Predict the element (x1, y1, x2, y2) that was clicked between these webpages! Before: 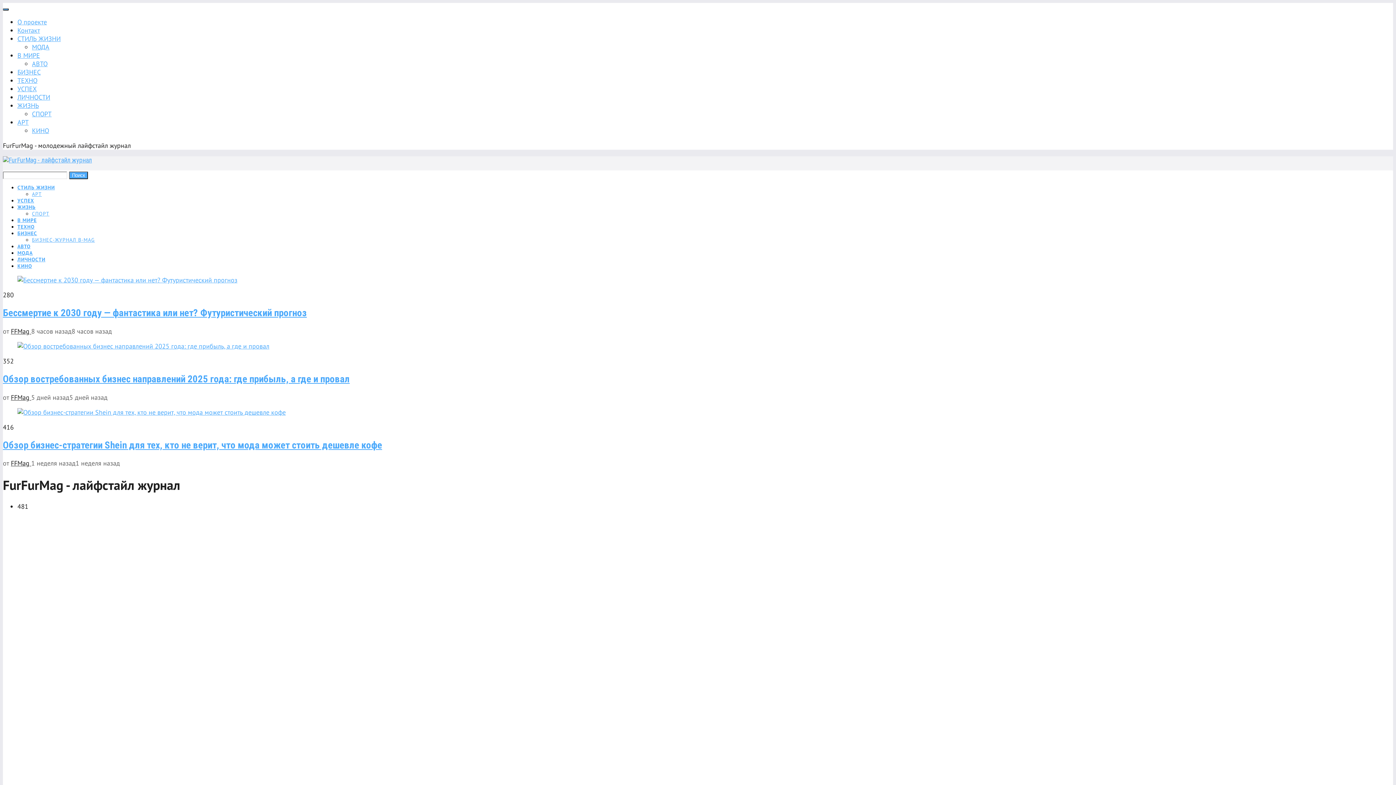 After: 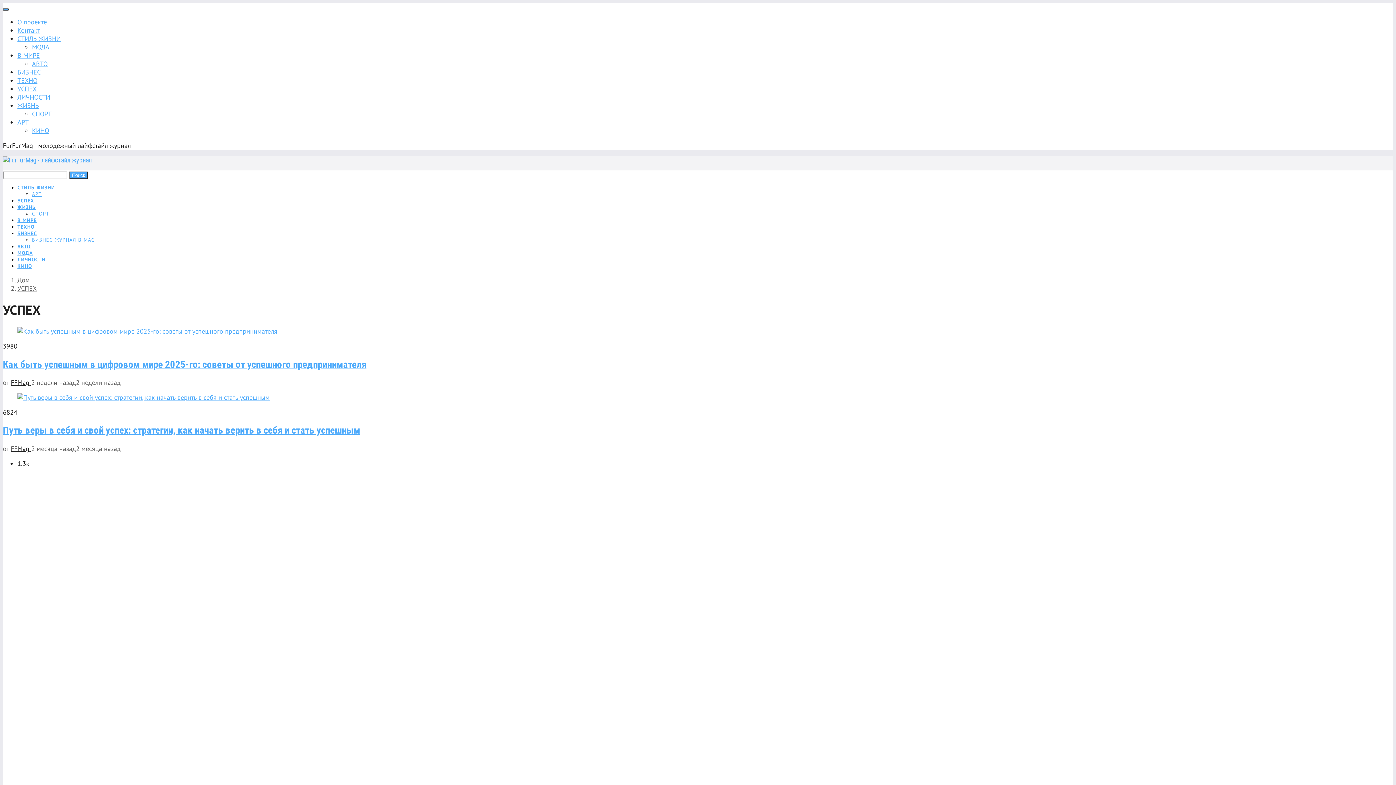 Action: bbox: (17, 197, 34, 204) label: УСПЕХ